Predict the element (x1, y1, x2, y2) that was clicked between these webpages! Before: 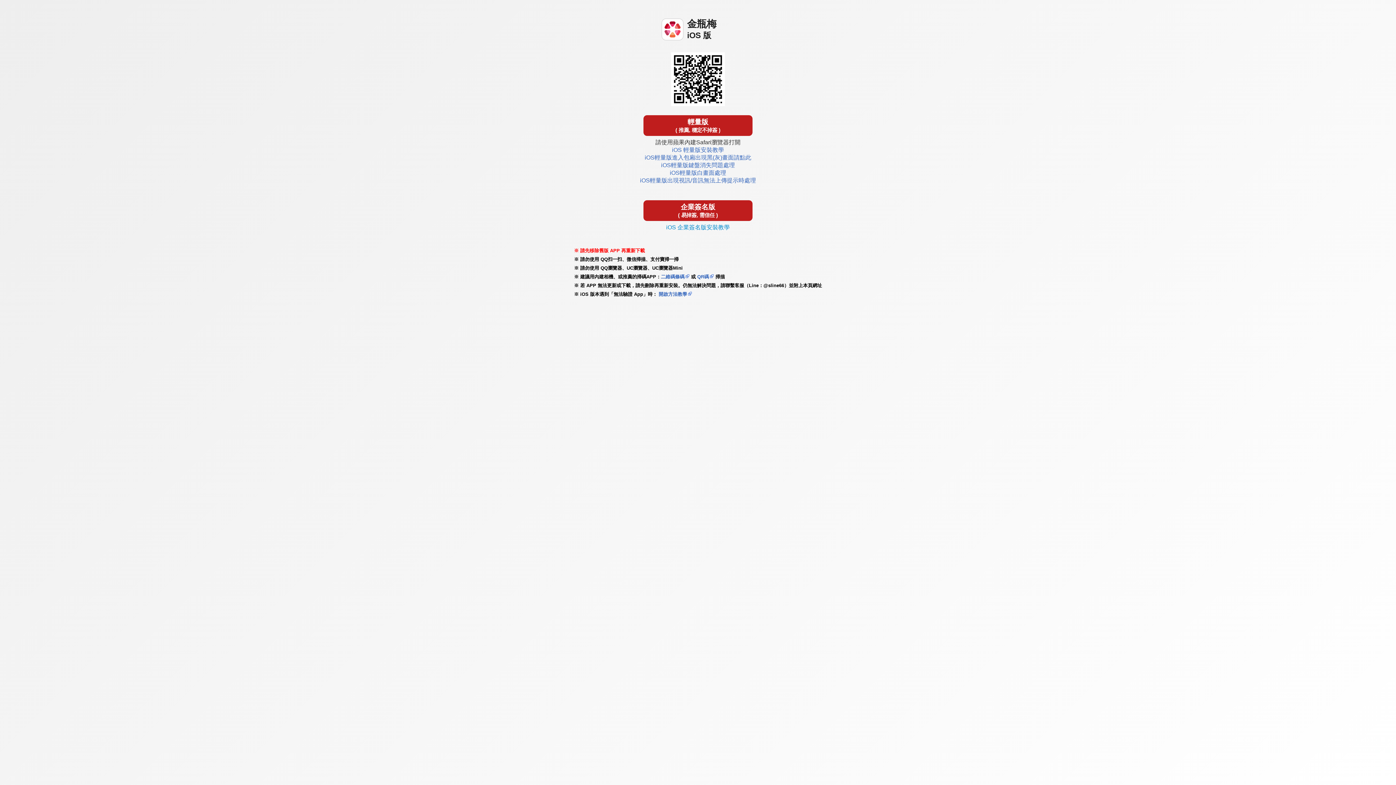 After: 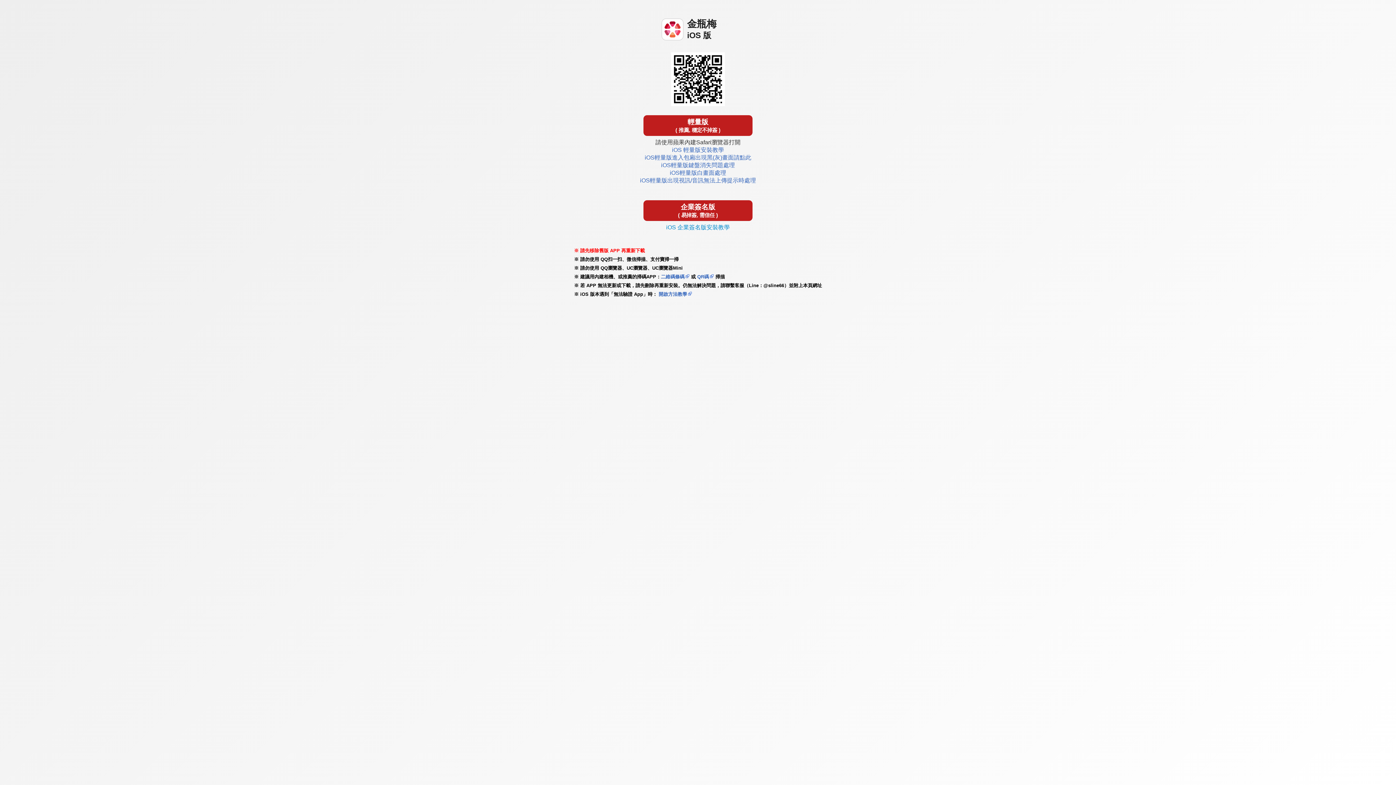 Action: label: QR碼 bbox: (697, 274, 709, 279)